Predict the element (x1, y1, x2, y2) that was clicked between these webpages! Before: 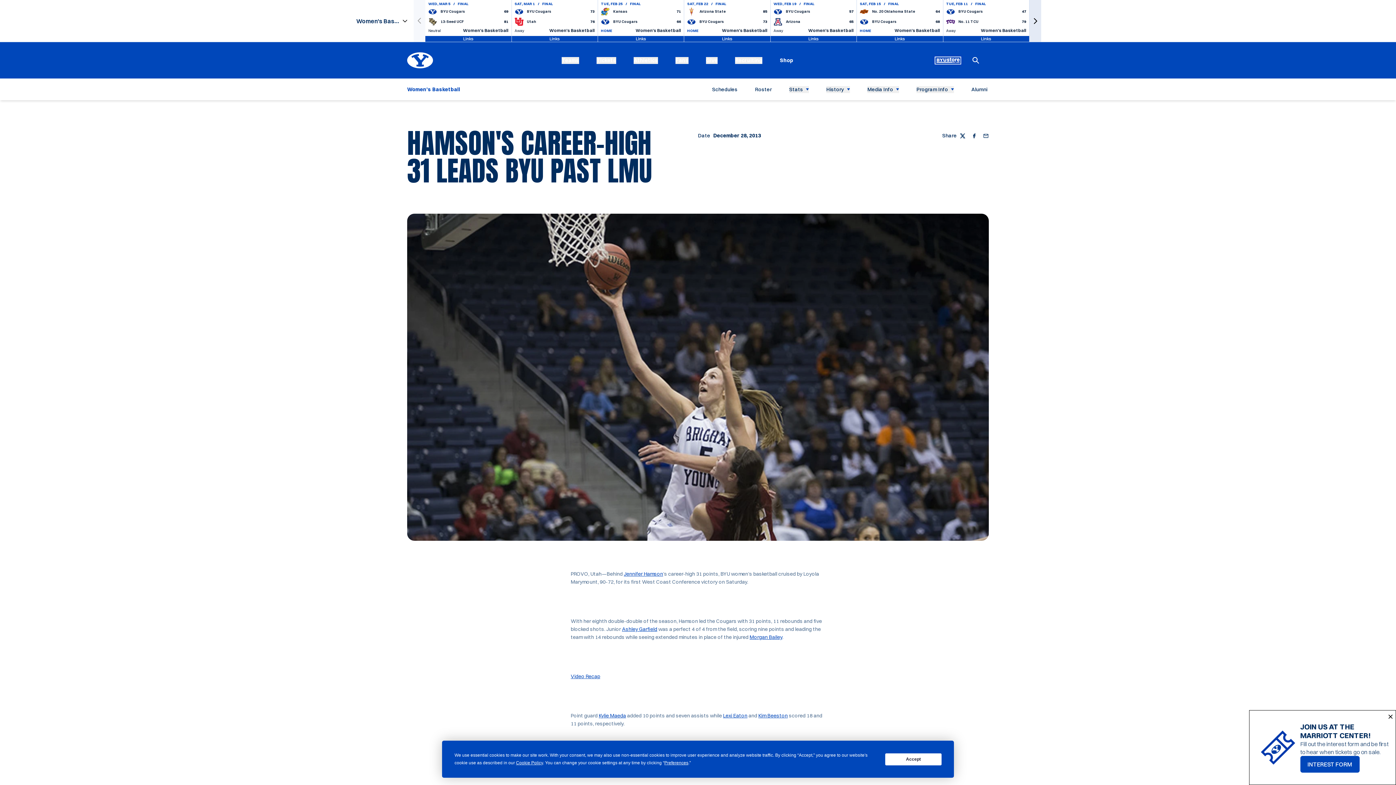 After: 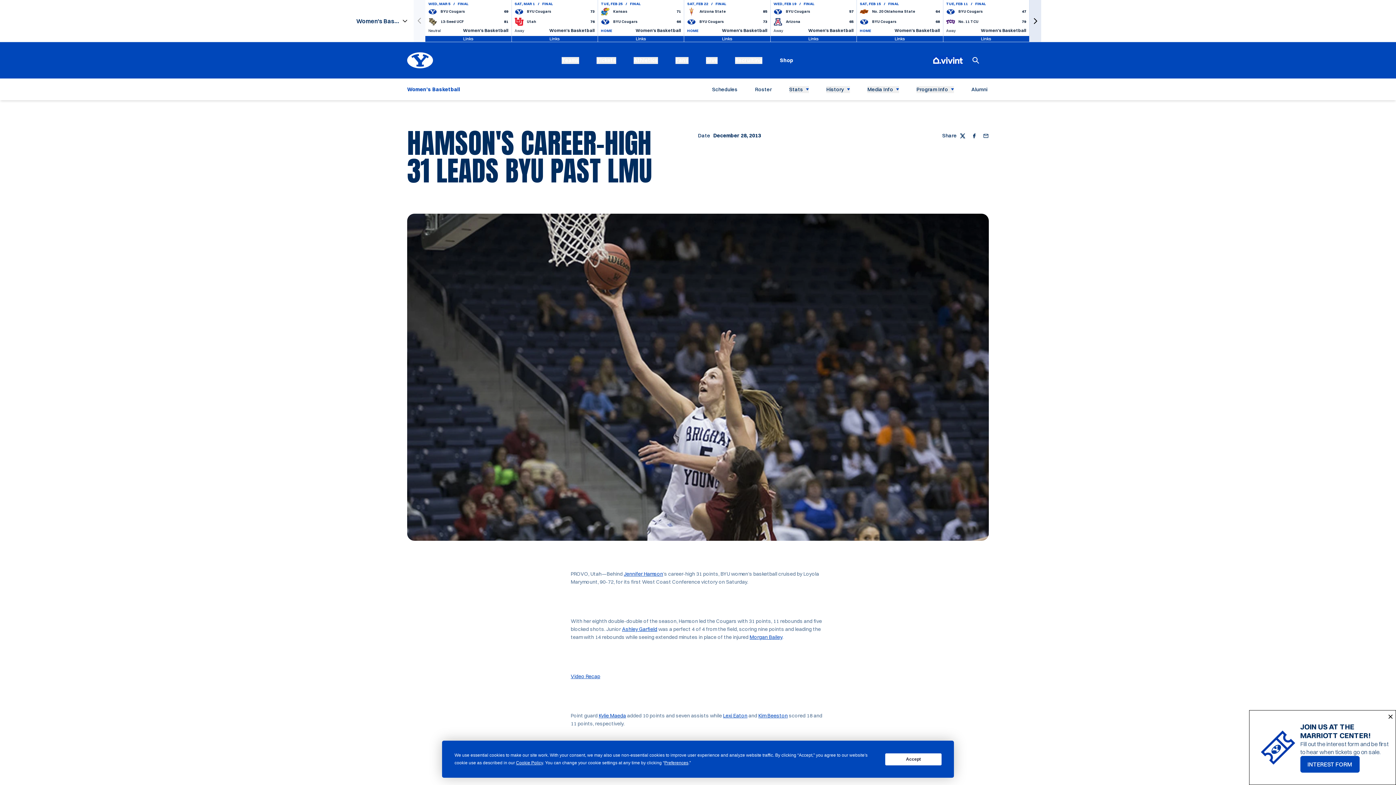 Action: bbox: (983, 132, 989, 138) label: Email